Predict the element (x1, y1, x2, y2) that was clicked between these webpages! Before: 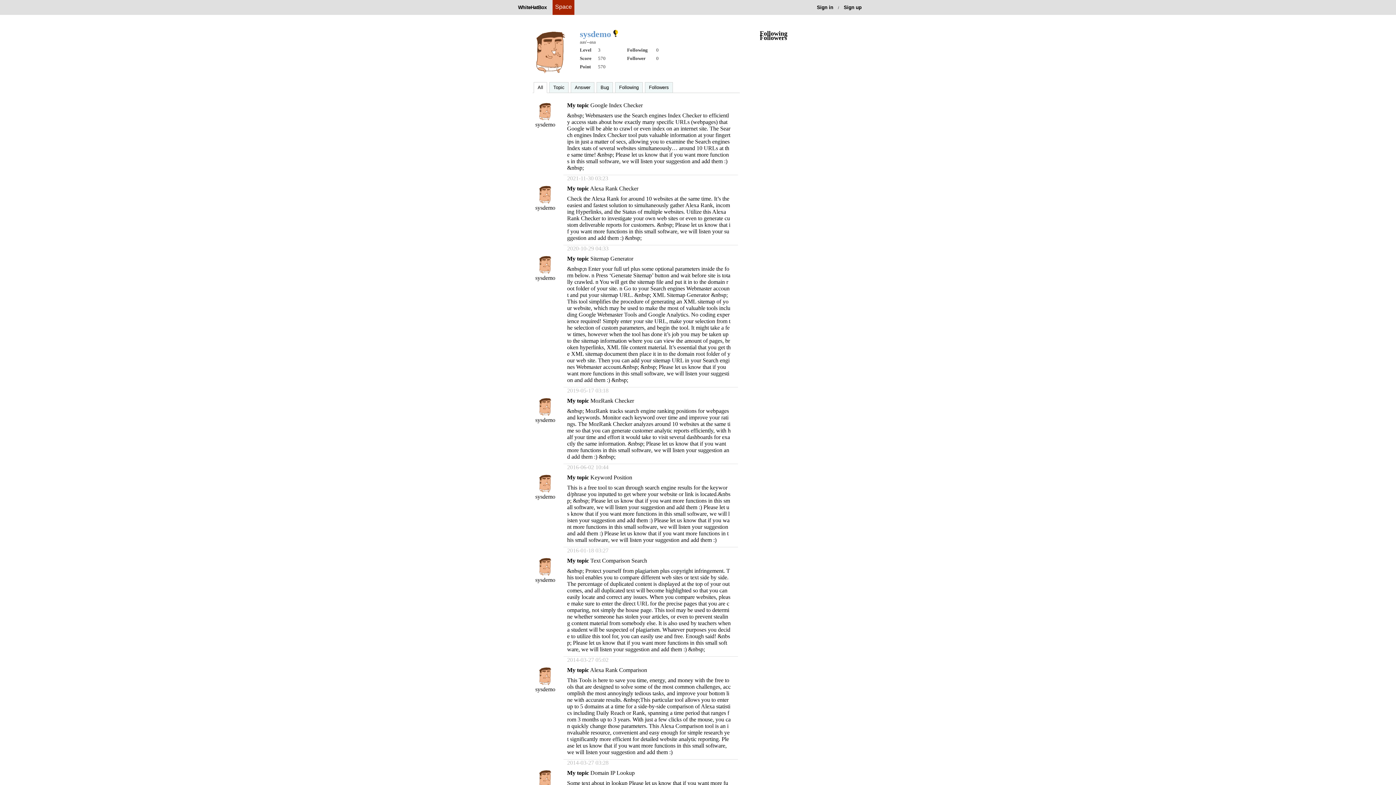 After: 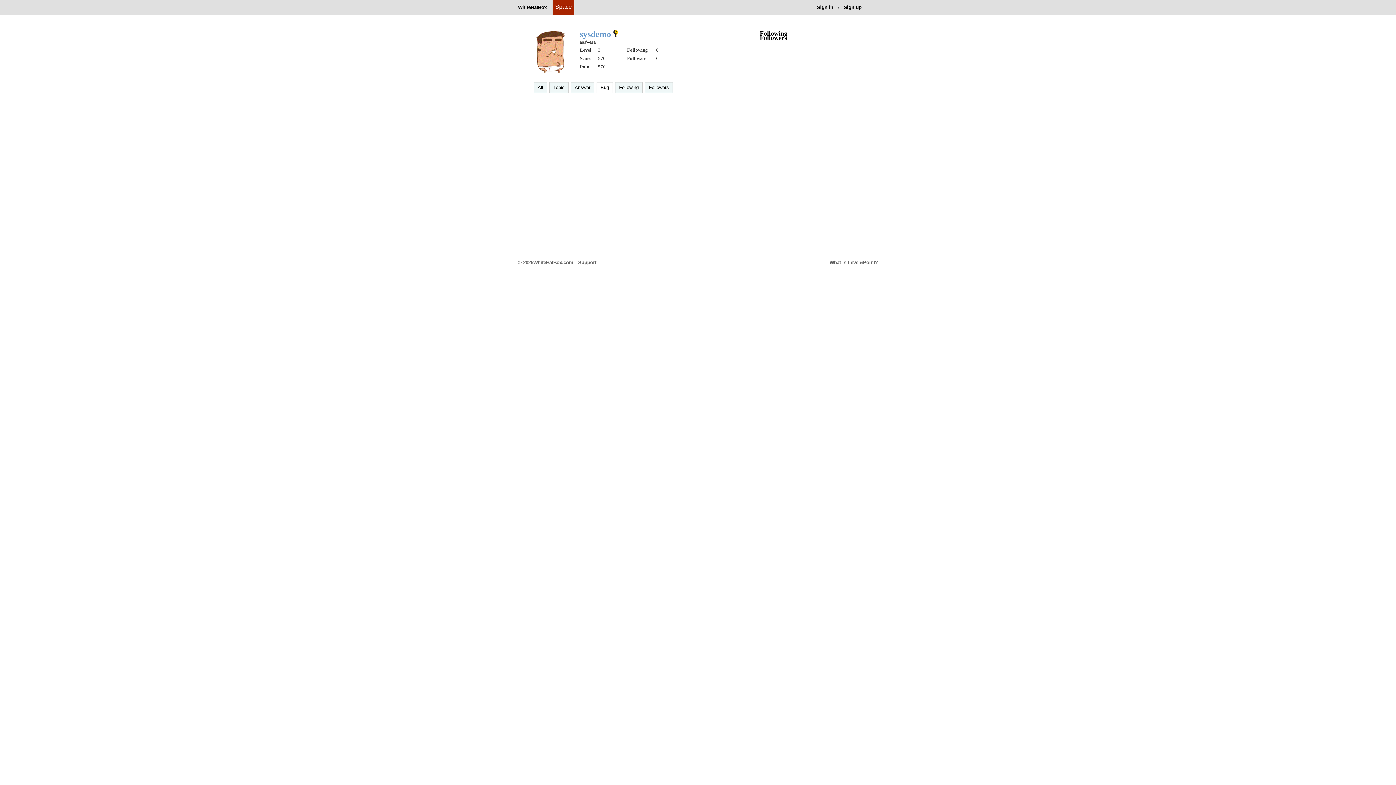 Action: bbox: (600, 82, 609, 92) label: Bug